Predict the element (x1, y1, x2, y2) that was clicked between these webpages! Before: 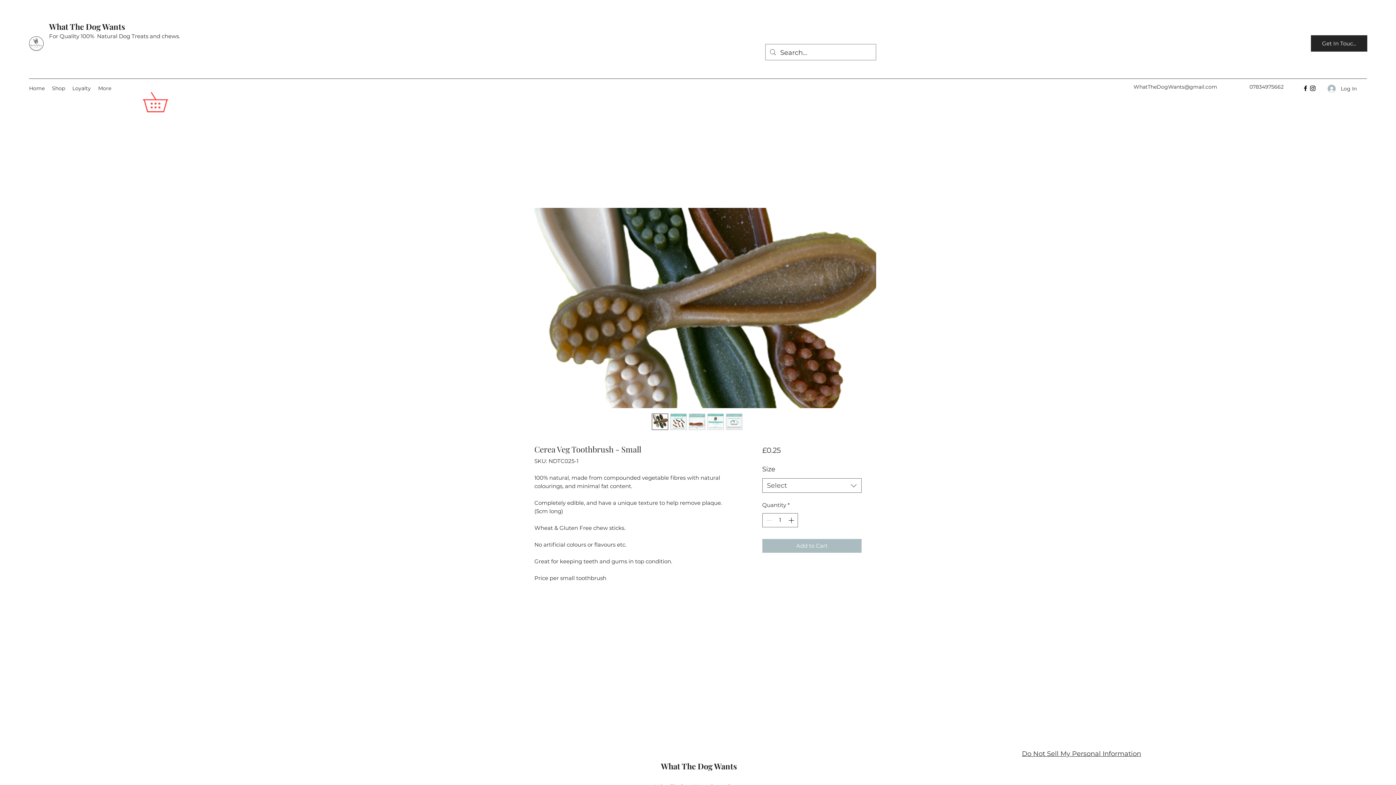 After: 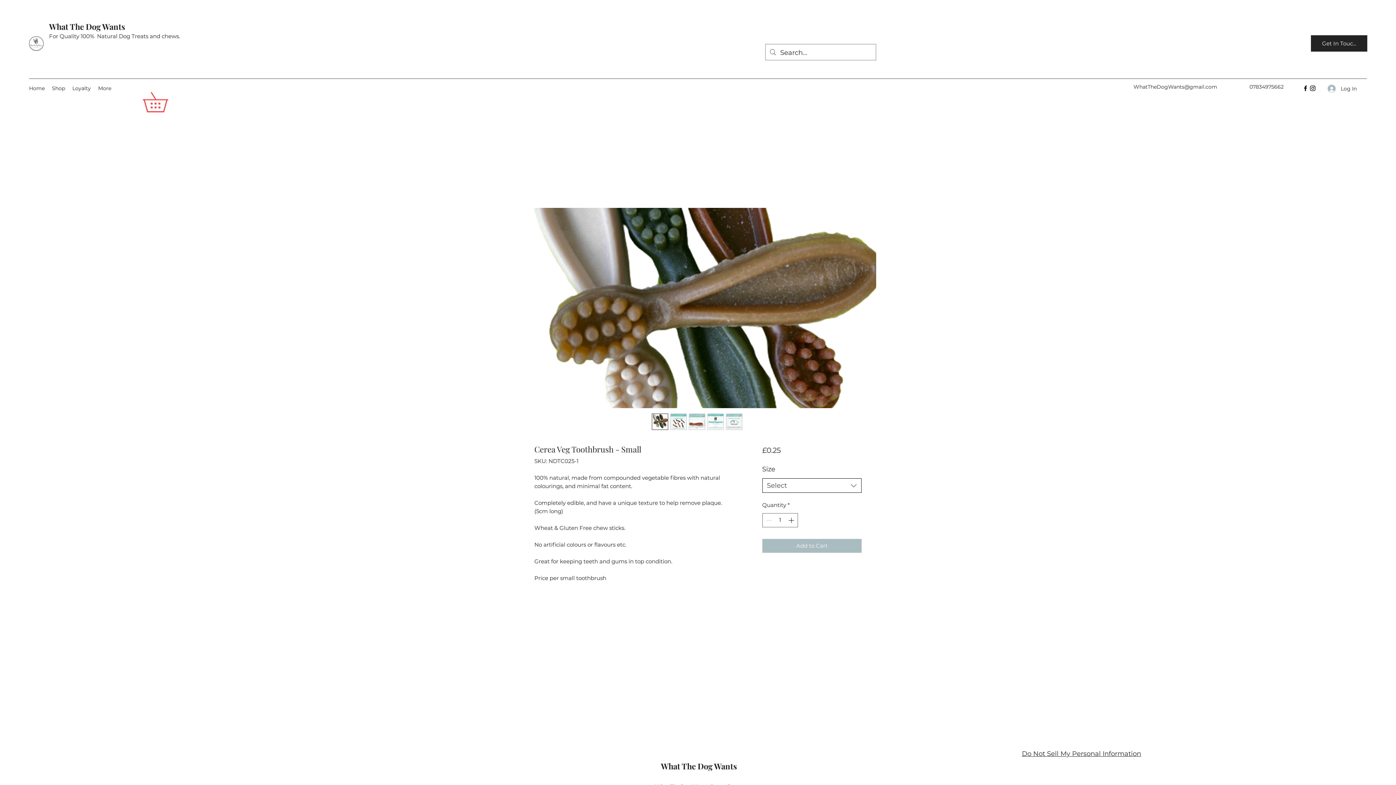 Action: bbox: (762, 478, 861, 493) label: Select